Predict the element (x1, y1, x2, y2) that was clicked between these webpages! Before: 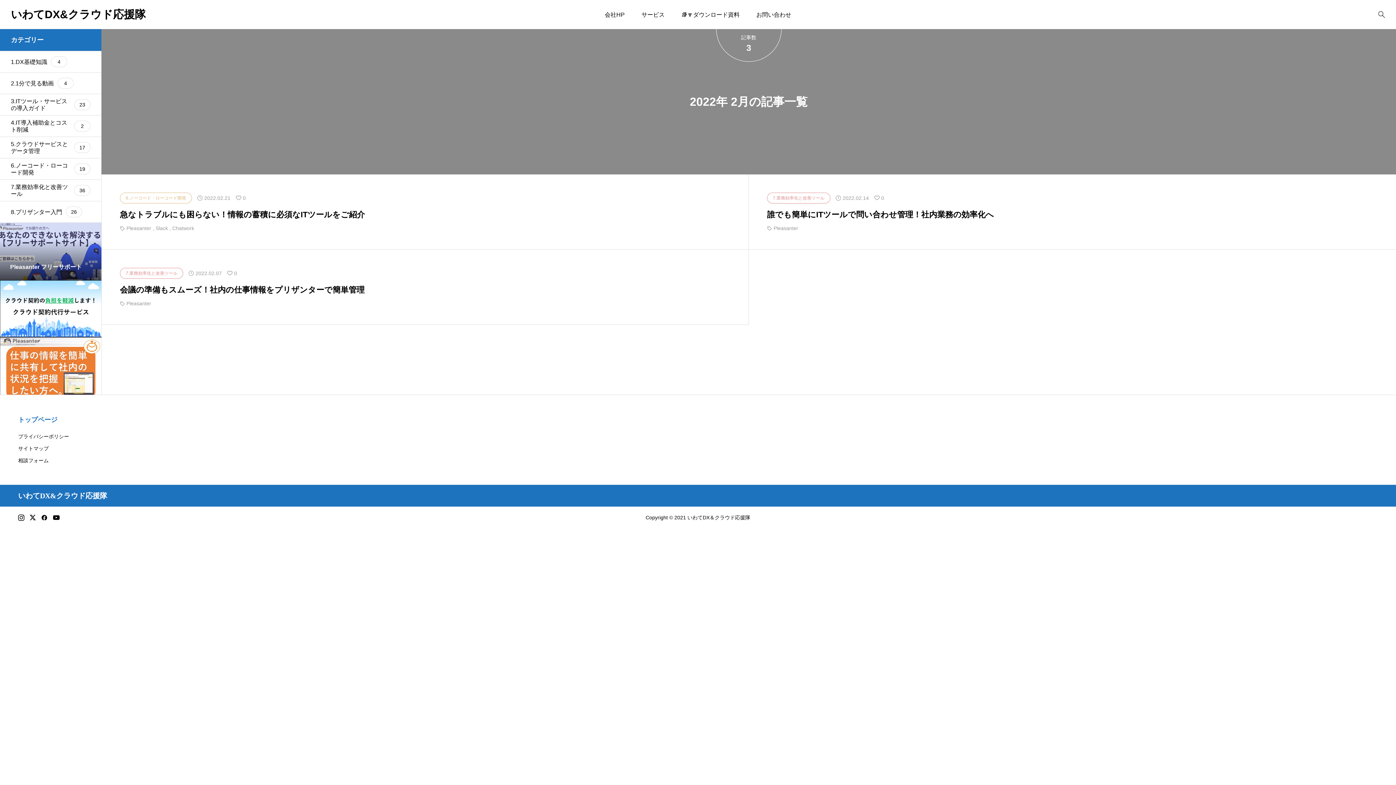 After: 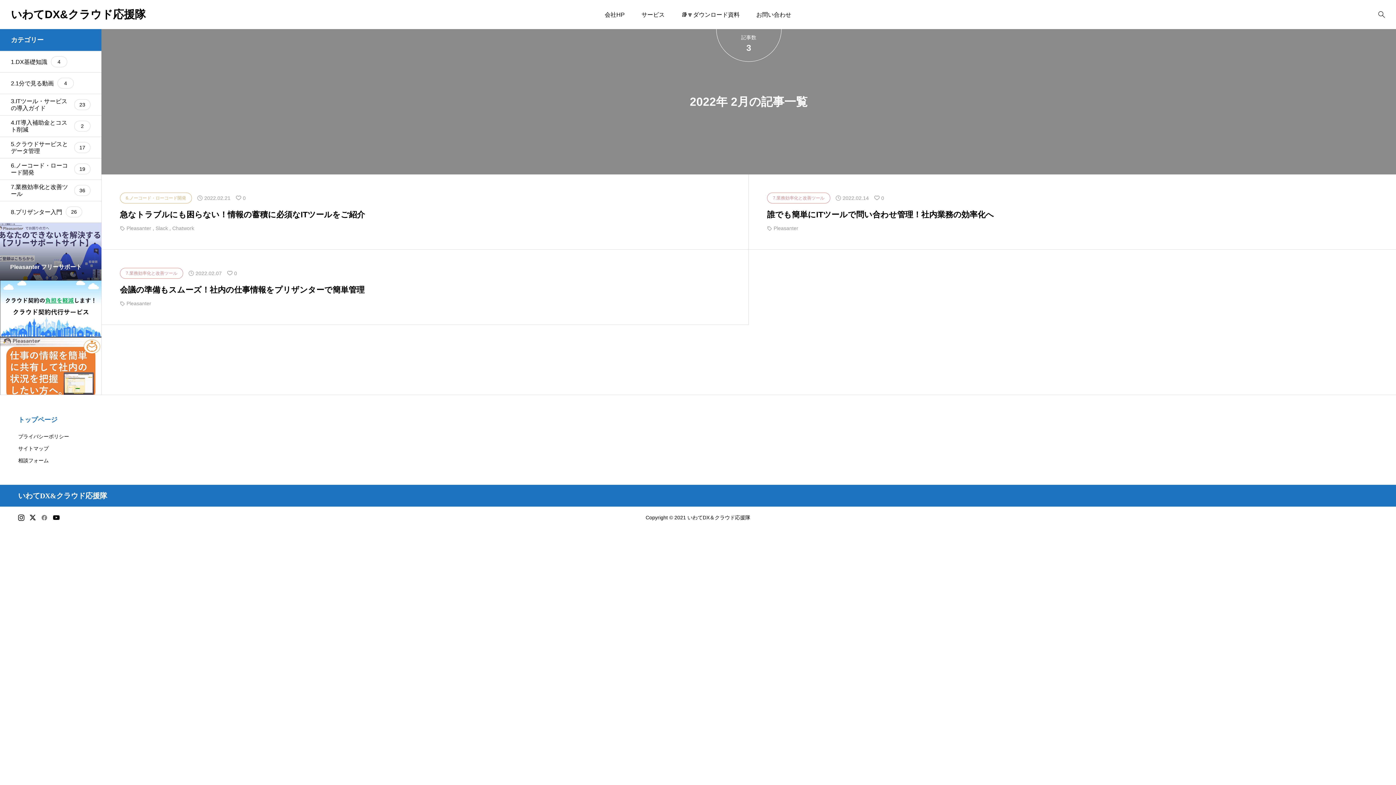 Action: bbox: (41, 514, 47, 521)